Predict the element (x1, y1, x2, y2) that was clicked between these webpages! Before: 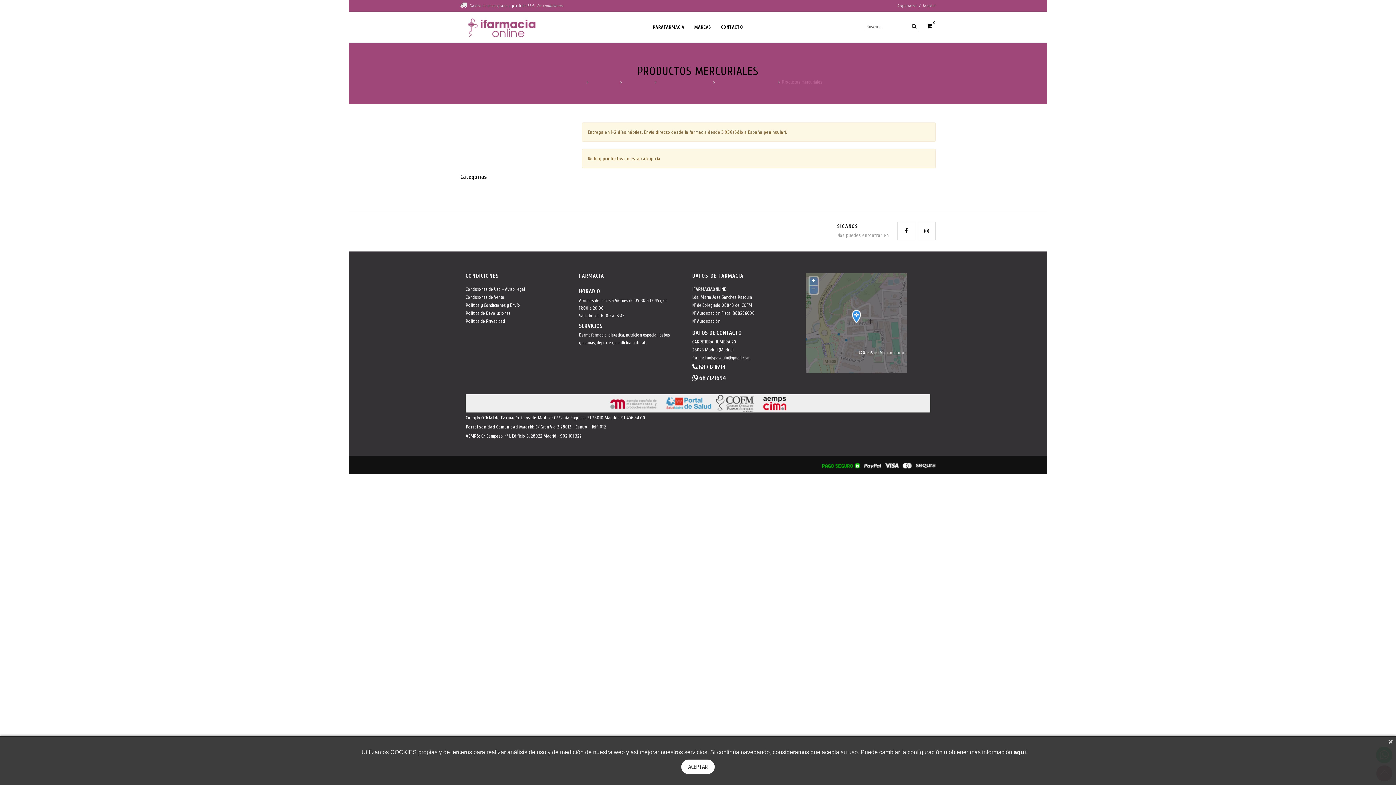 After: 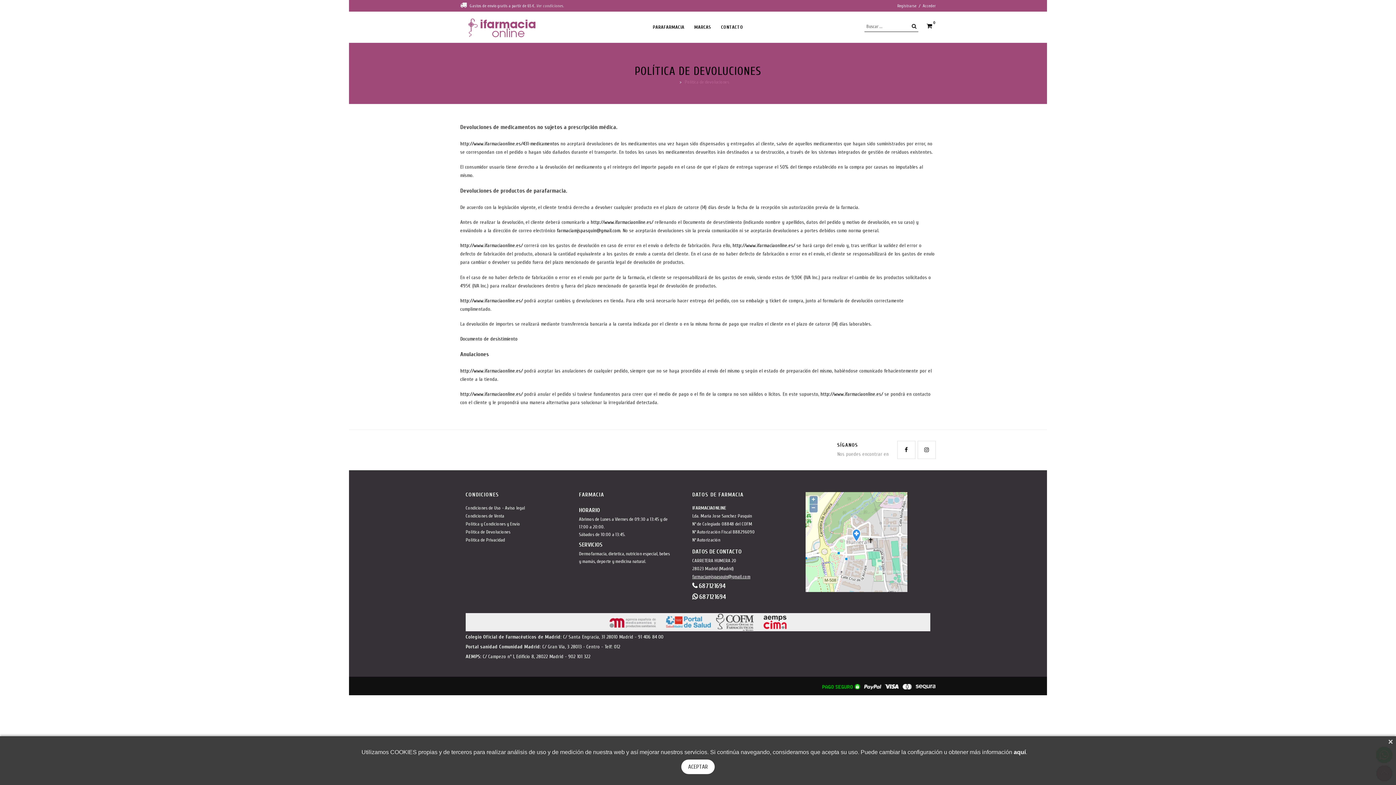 Action: bbox: (465, 310, 510, 316) label: Política de Devoluciones